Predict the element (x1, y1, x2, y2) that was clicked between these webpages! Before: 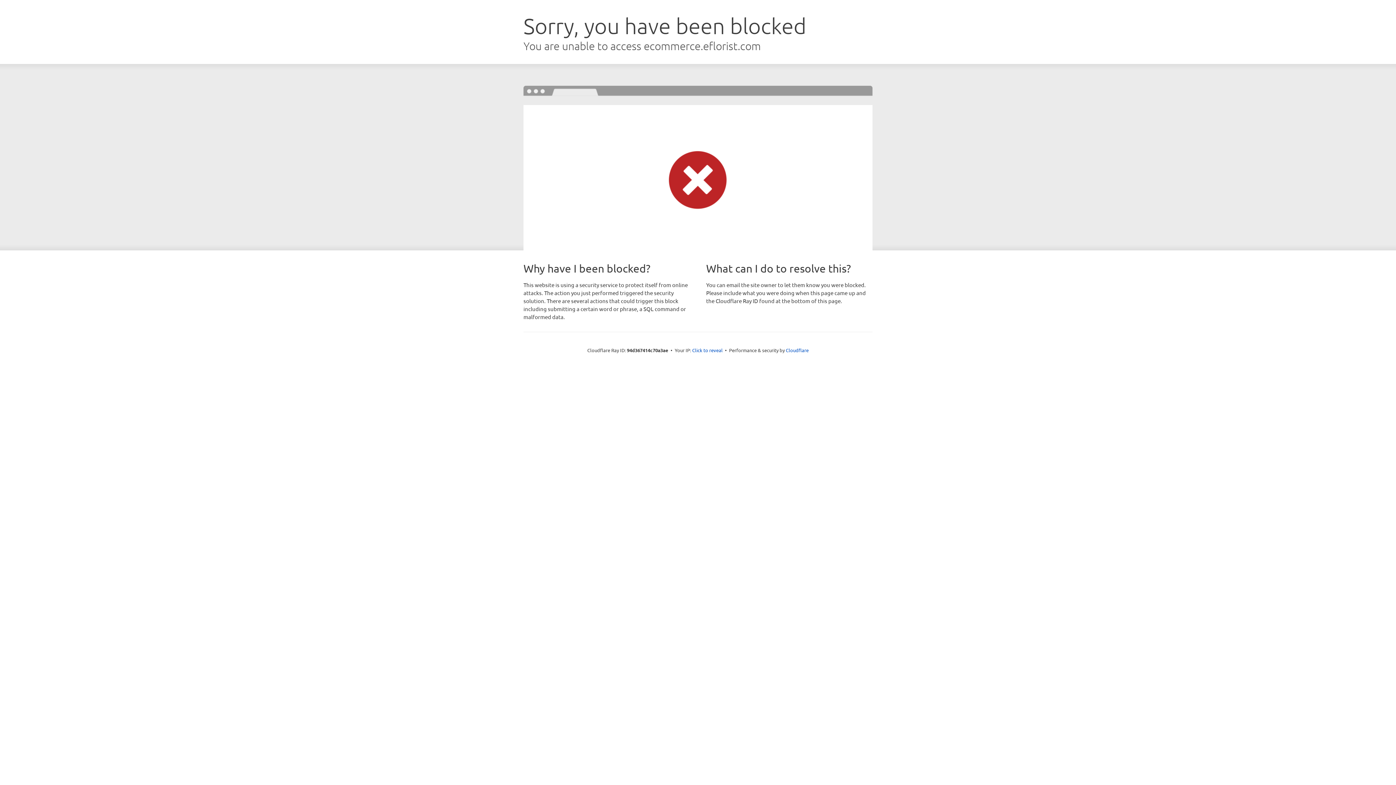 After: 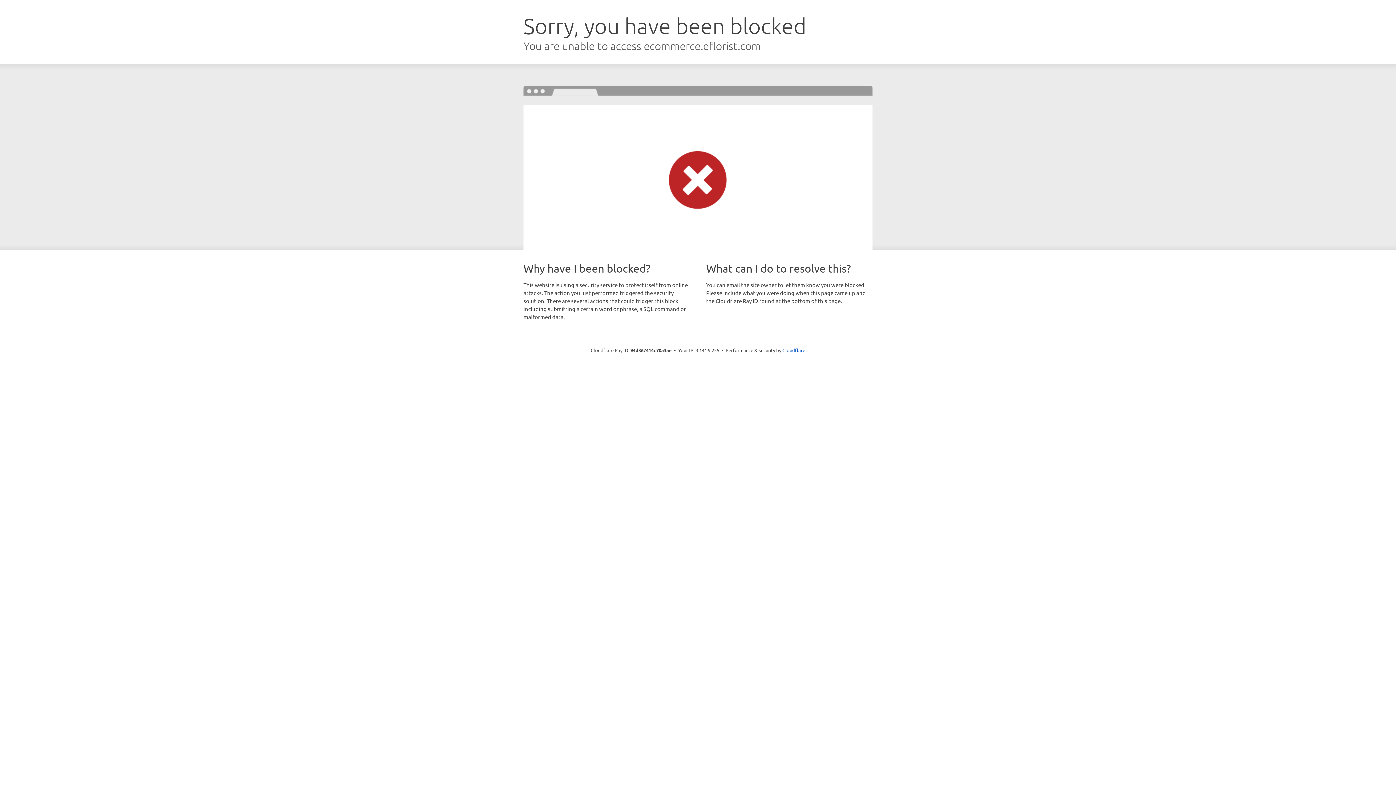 Action: bbox: (692, 346, 722, 353) label: Click to reveal